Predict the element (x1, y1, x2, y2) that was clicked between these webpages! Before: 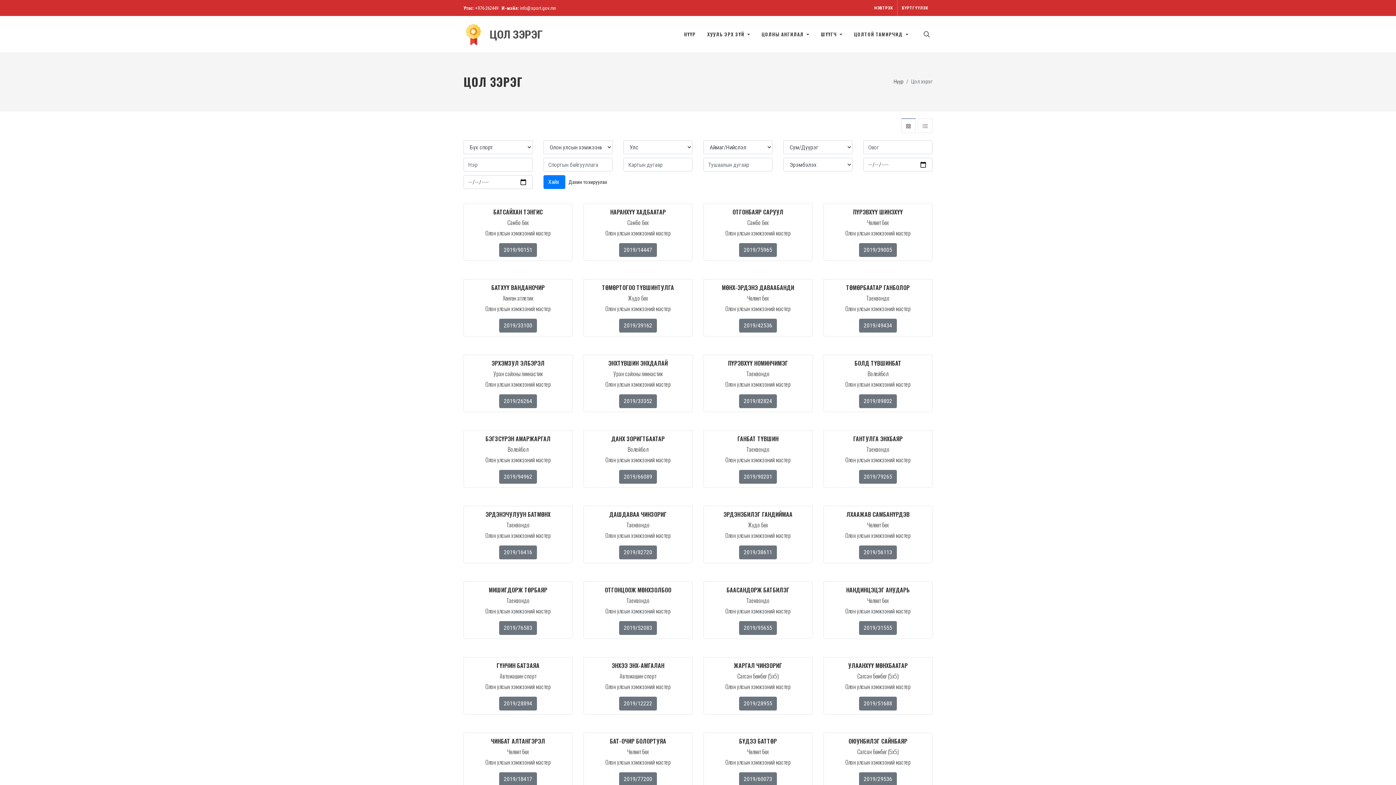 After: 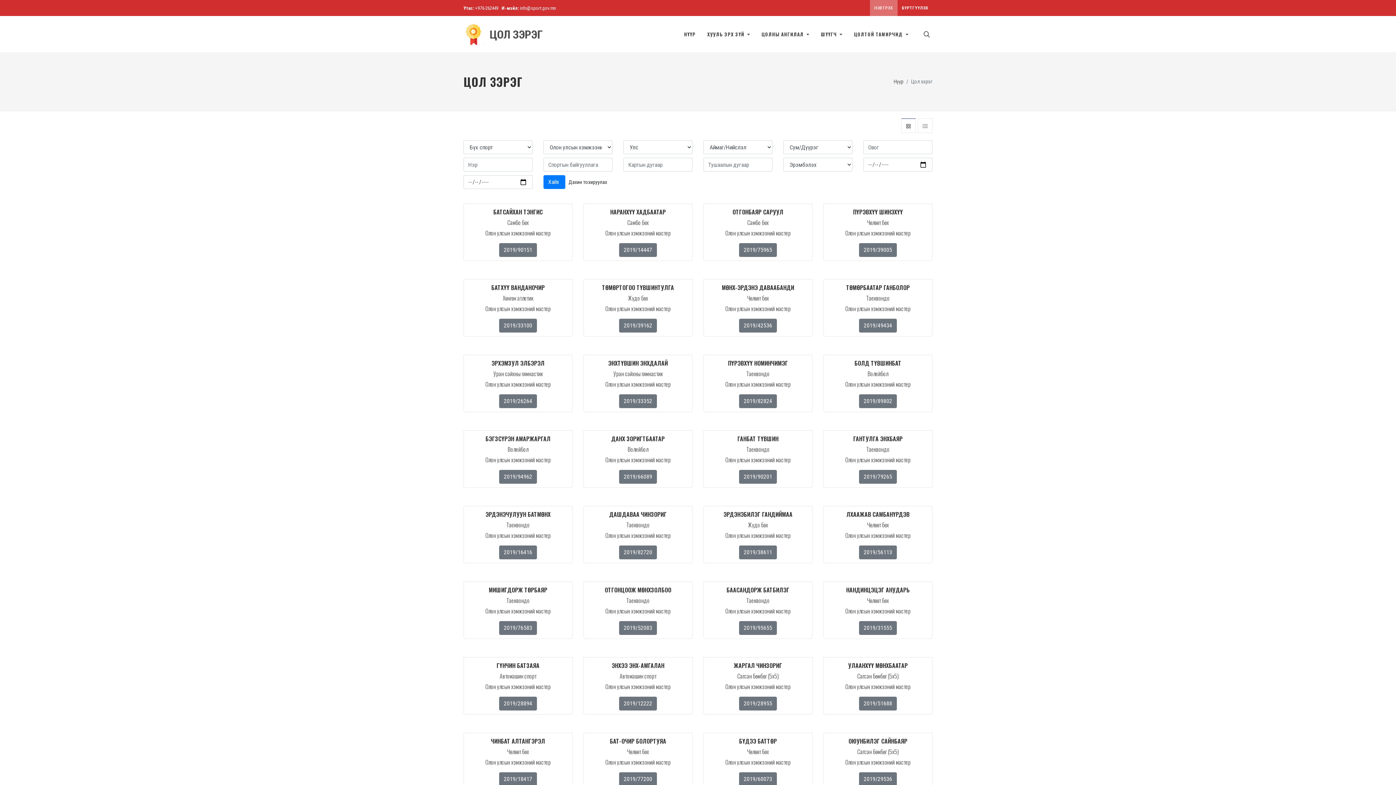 Action: bbox: (870, 0, 897, 16) label: НЭВТРЭХ